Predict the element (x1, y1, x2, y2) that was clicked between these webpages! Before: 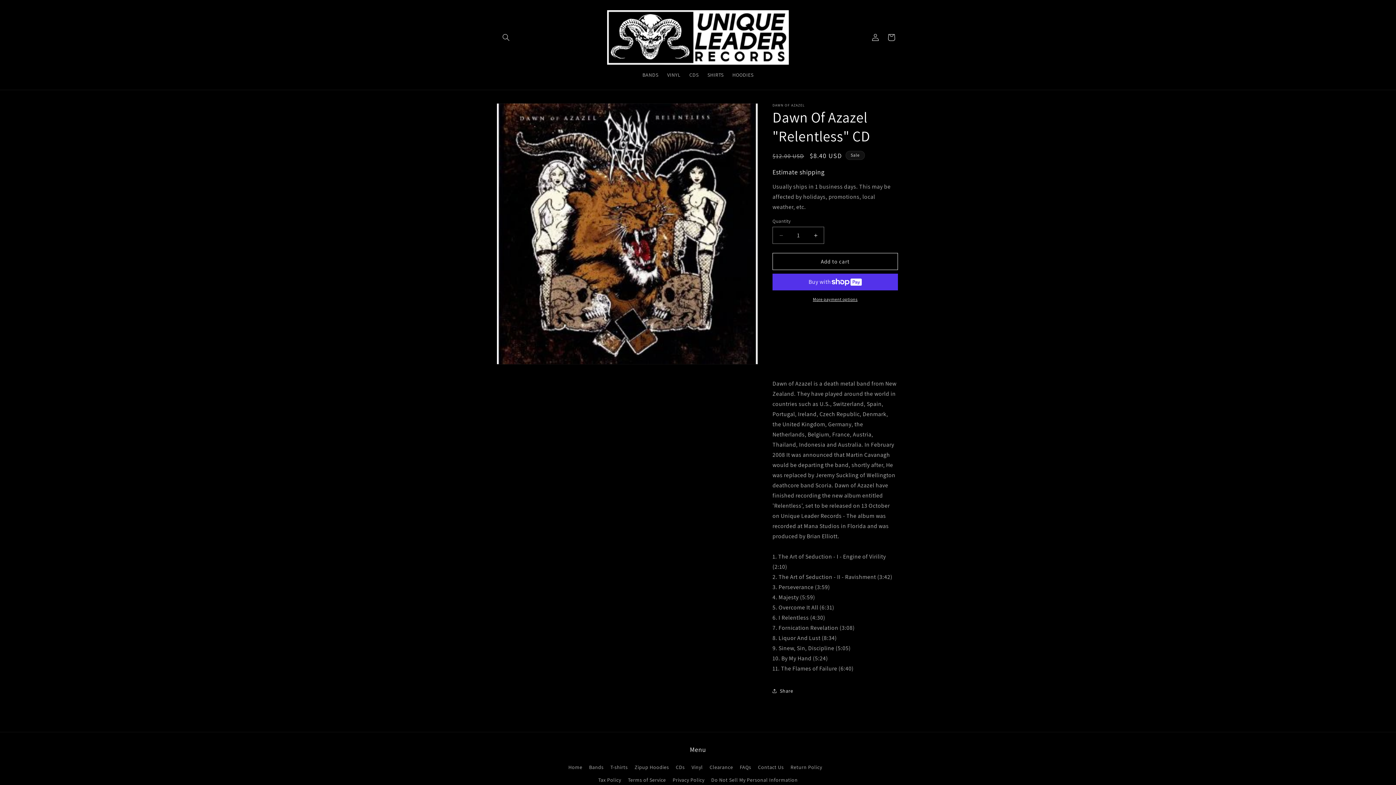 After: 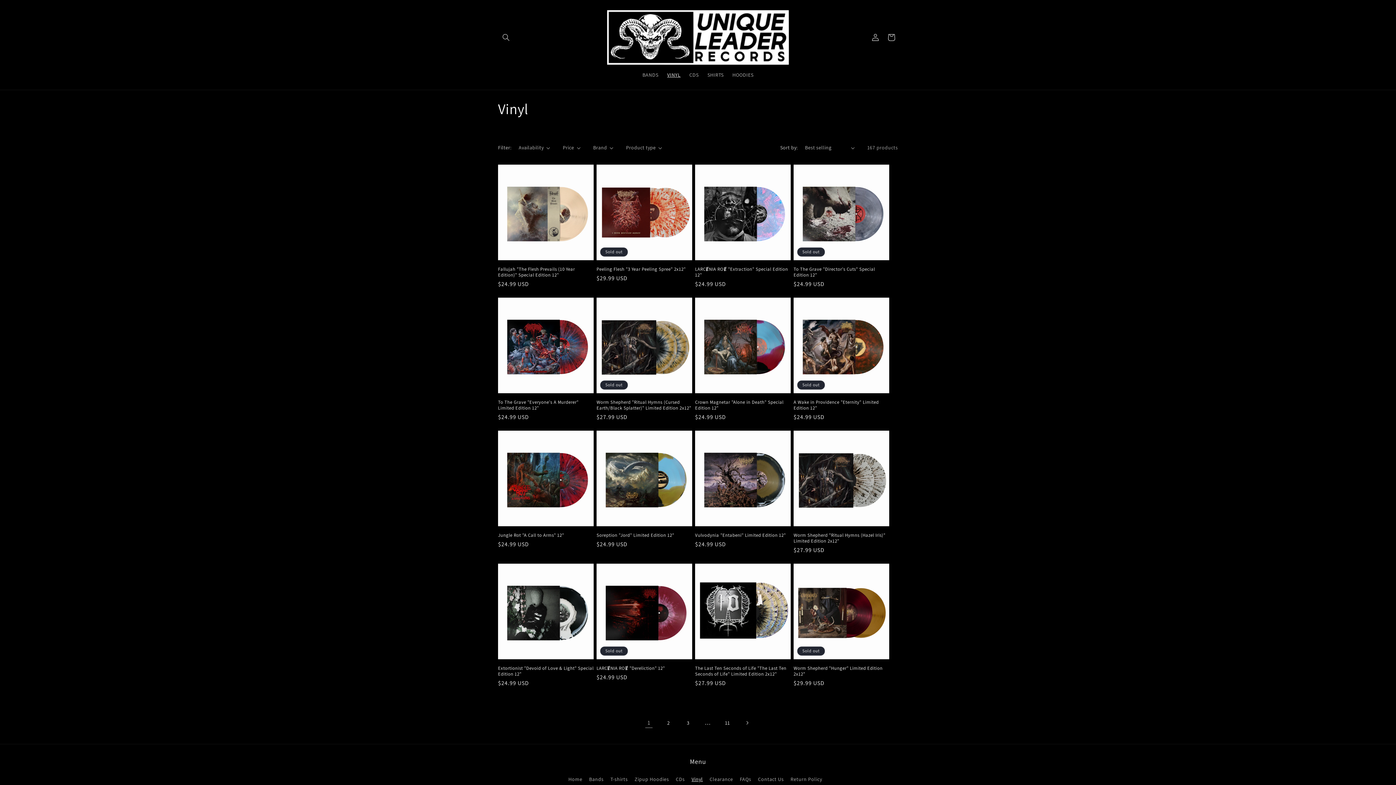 Action: bbox: (662, 67, 685, 82) label: VINYL